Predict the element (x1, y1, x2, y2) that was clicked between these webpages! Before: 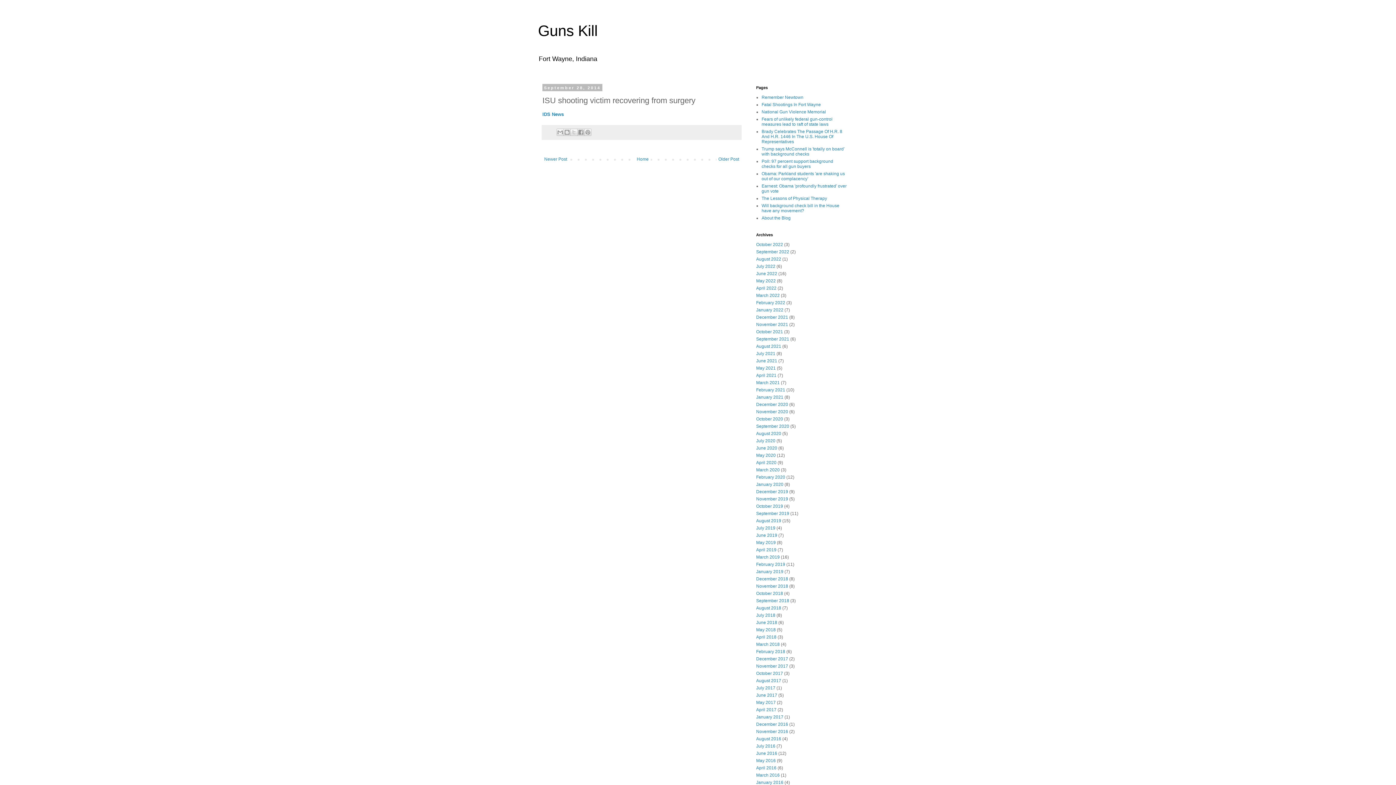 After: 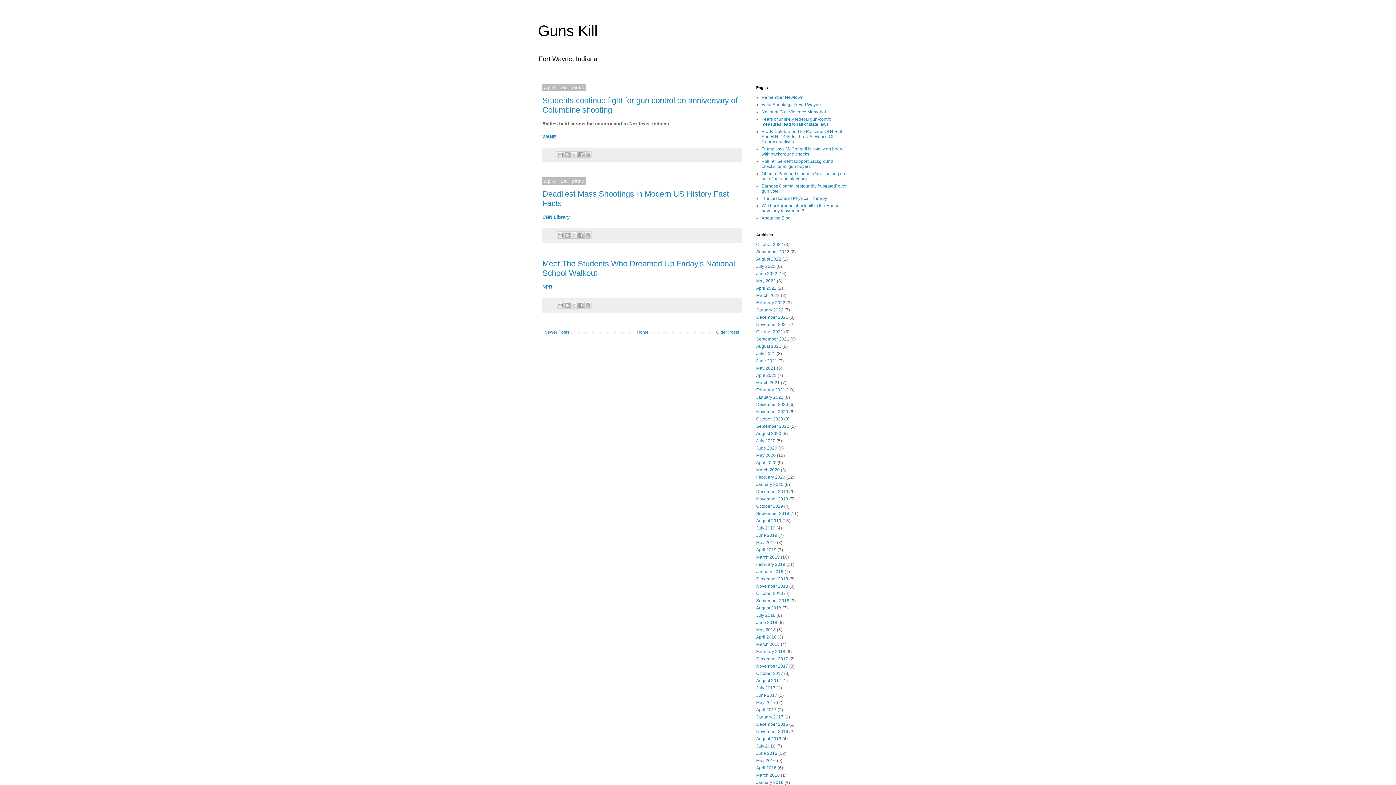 Action: label: April 2018 bbox: (756, 634, 776, 640)